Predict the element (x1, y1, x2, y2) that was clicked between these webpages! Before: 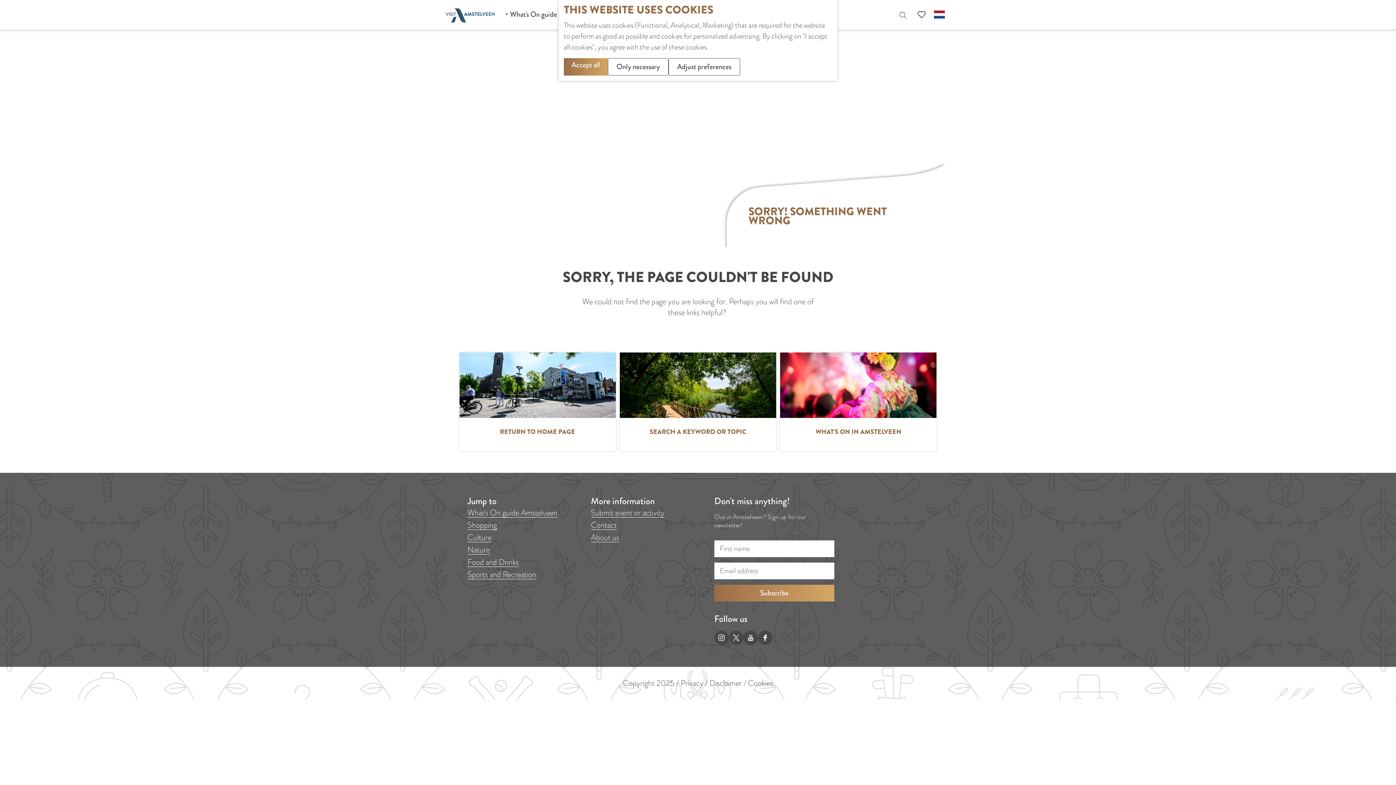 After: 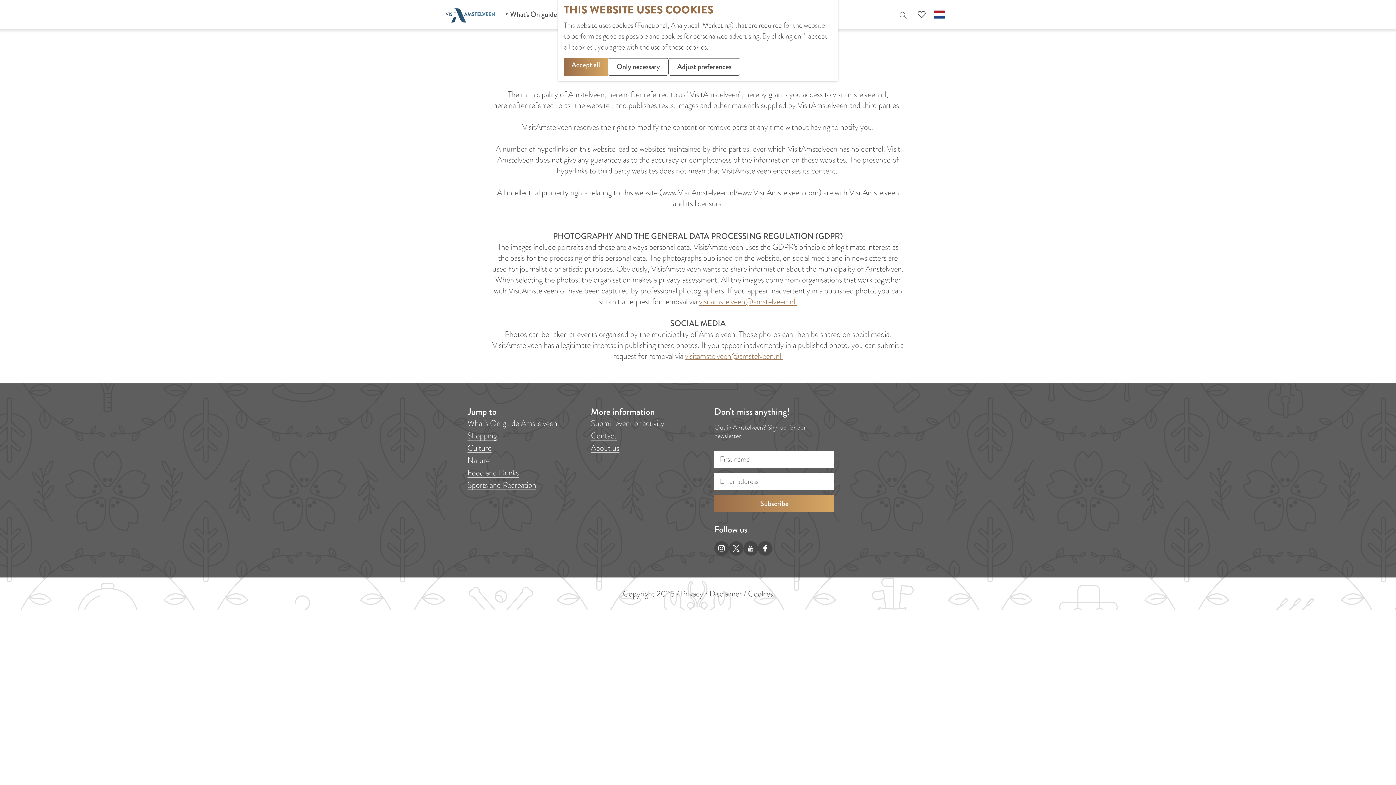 Action: label: Disclaimer  bbox: (709, 677, 743, 689)